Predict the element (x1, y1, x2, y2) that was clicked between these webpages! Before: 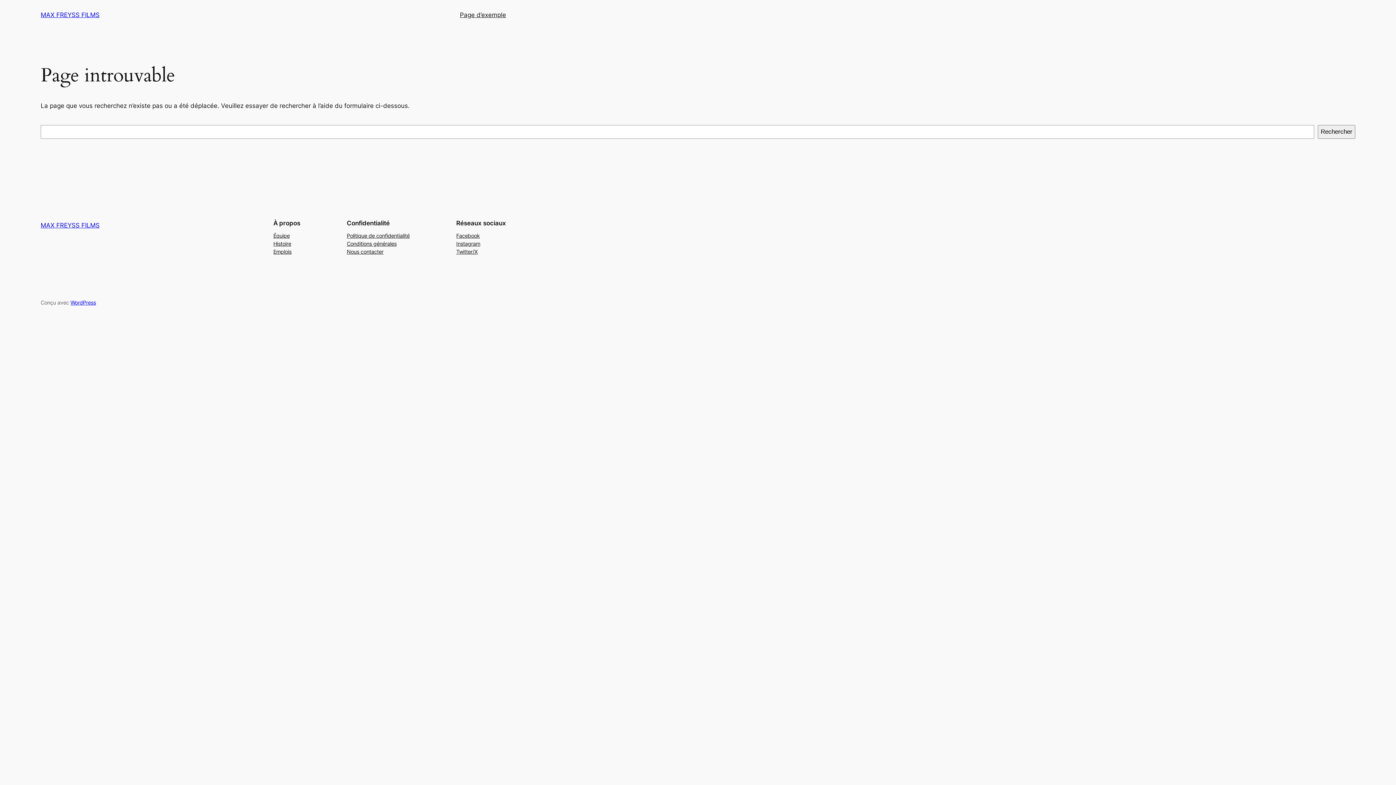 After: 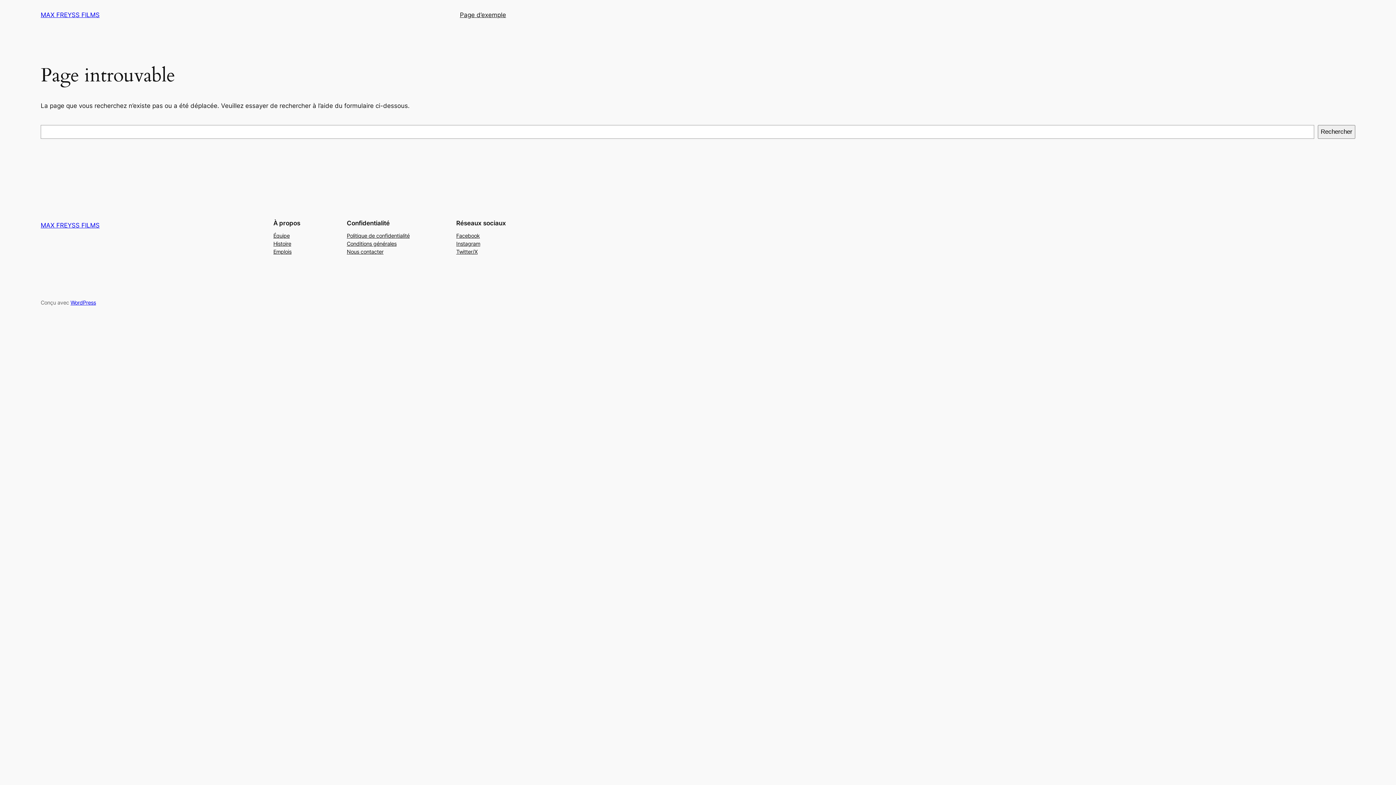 Action: bbox: (346, 247, 383, 255) label: Nous contacter